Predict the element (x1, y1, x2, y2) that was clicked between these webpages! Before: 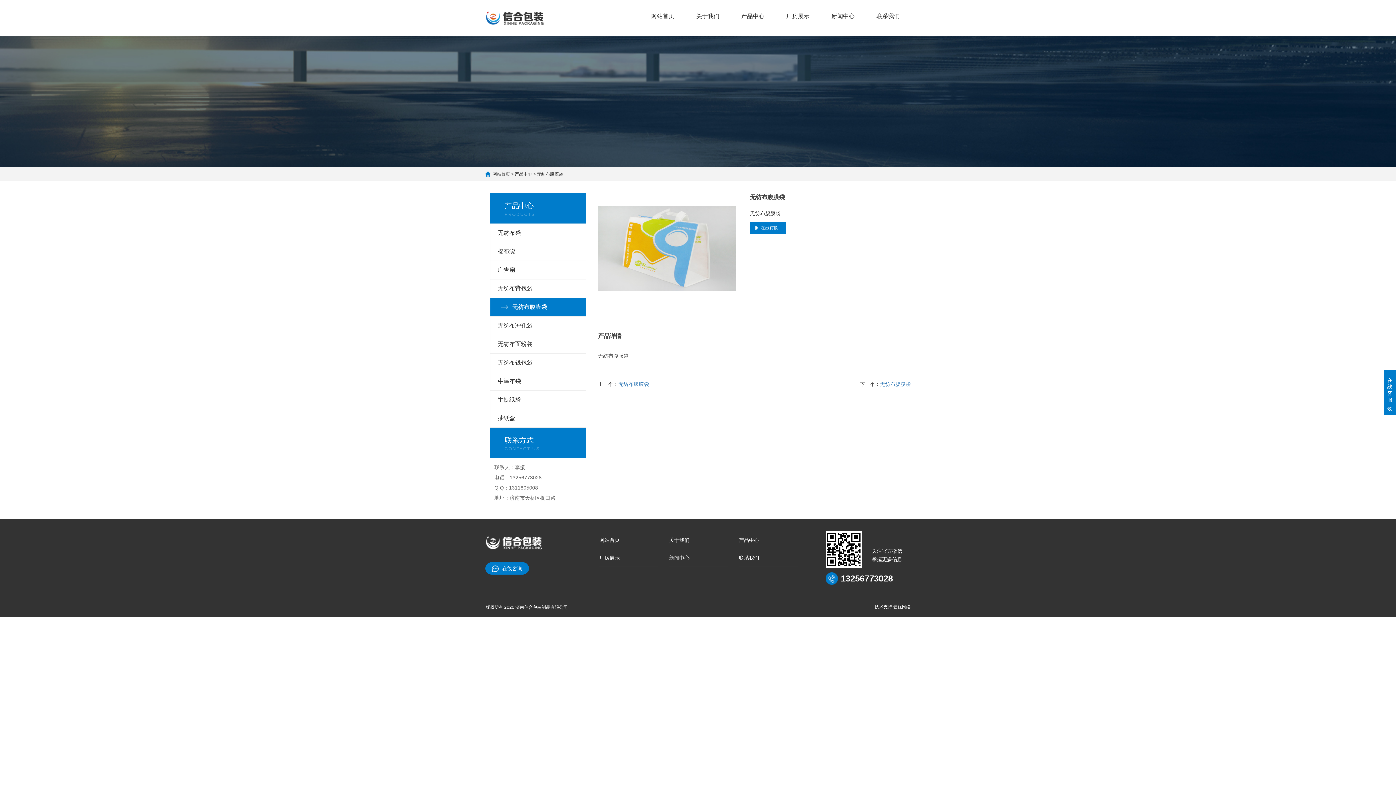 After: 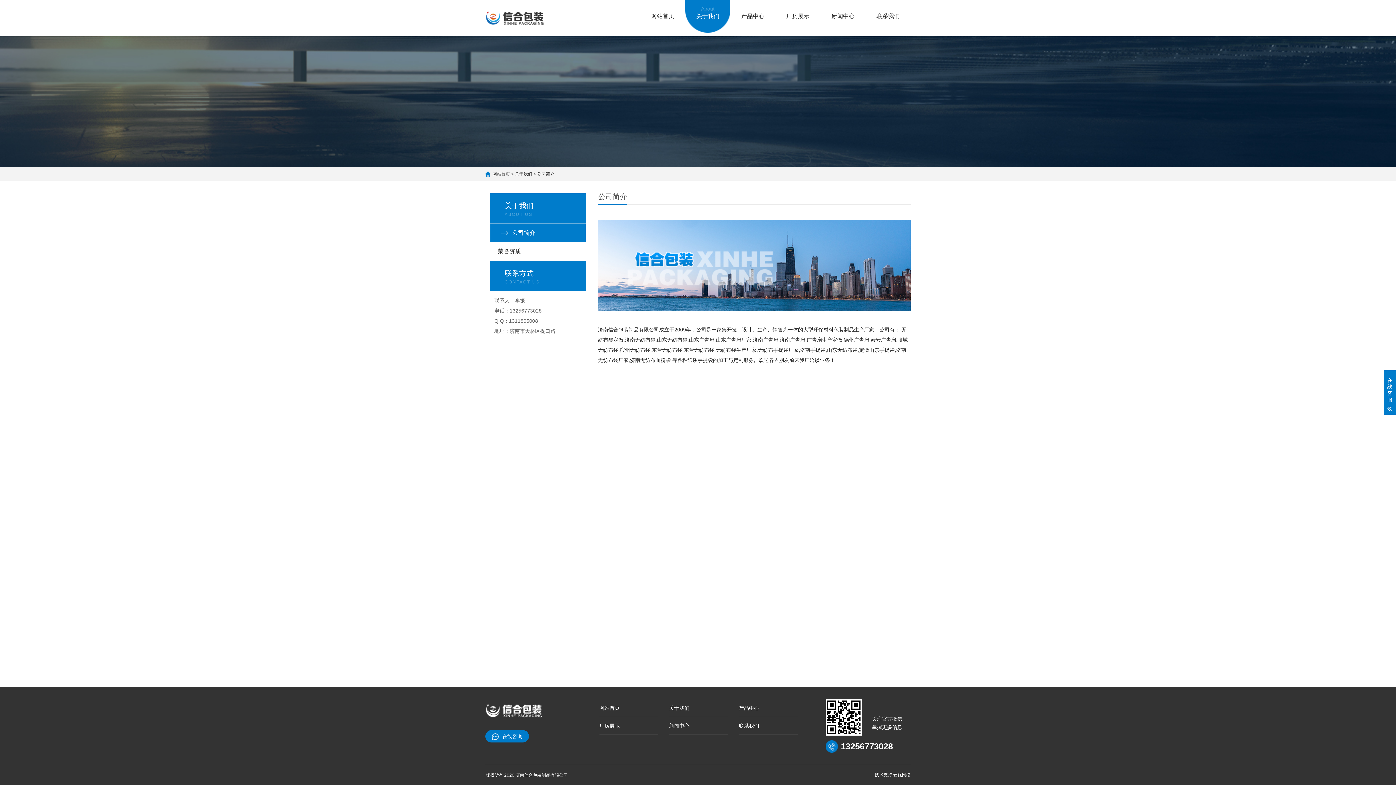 Action: label: 关于我们 bbox: (669, 531, 728, 549)